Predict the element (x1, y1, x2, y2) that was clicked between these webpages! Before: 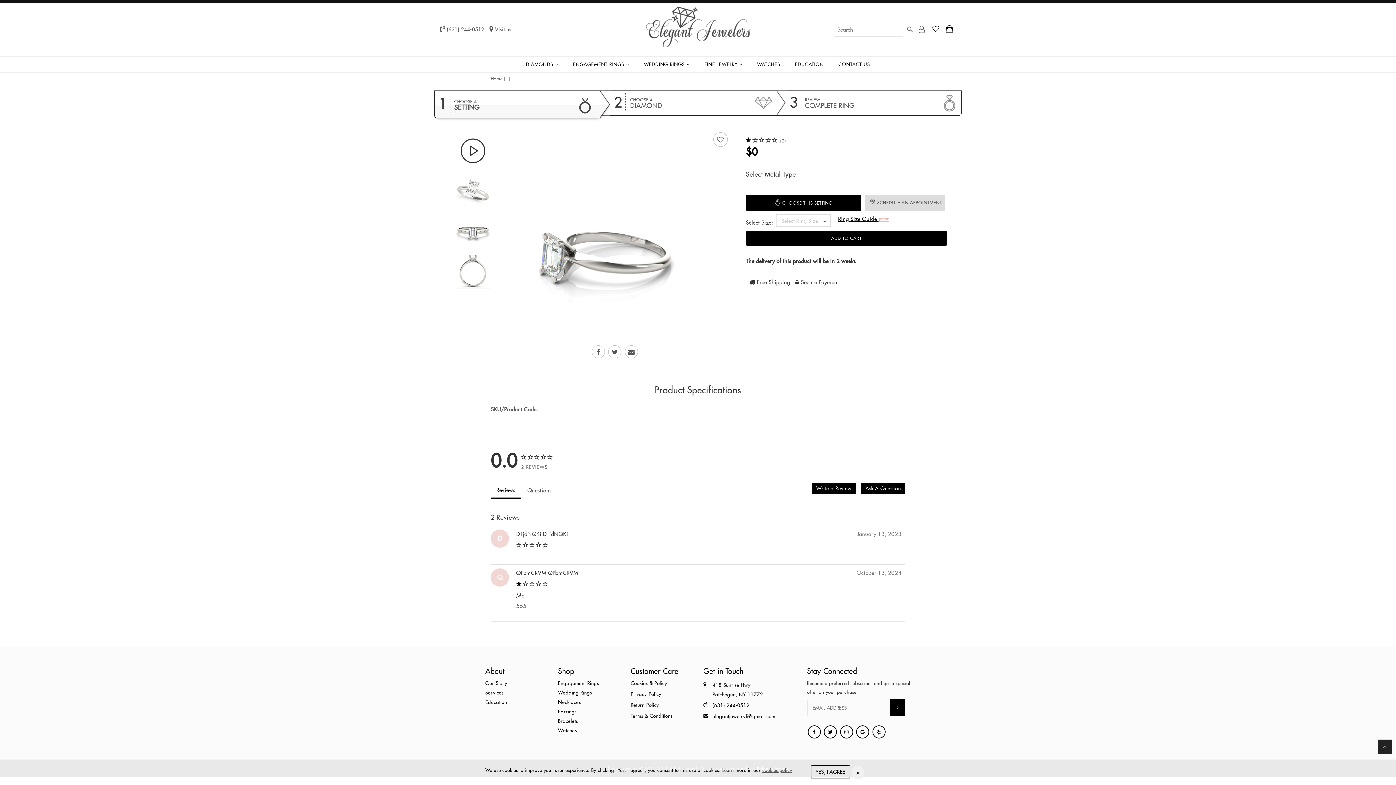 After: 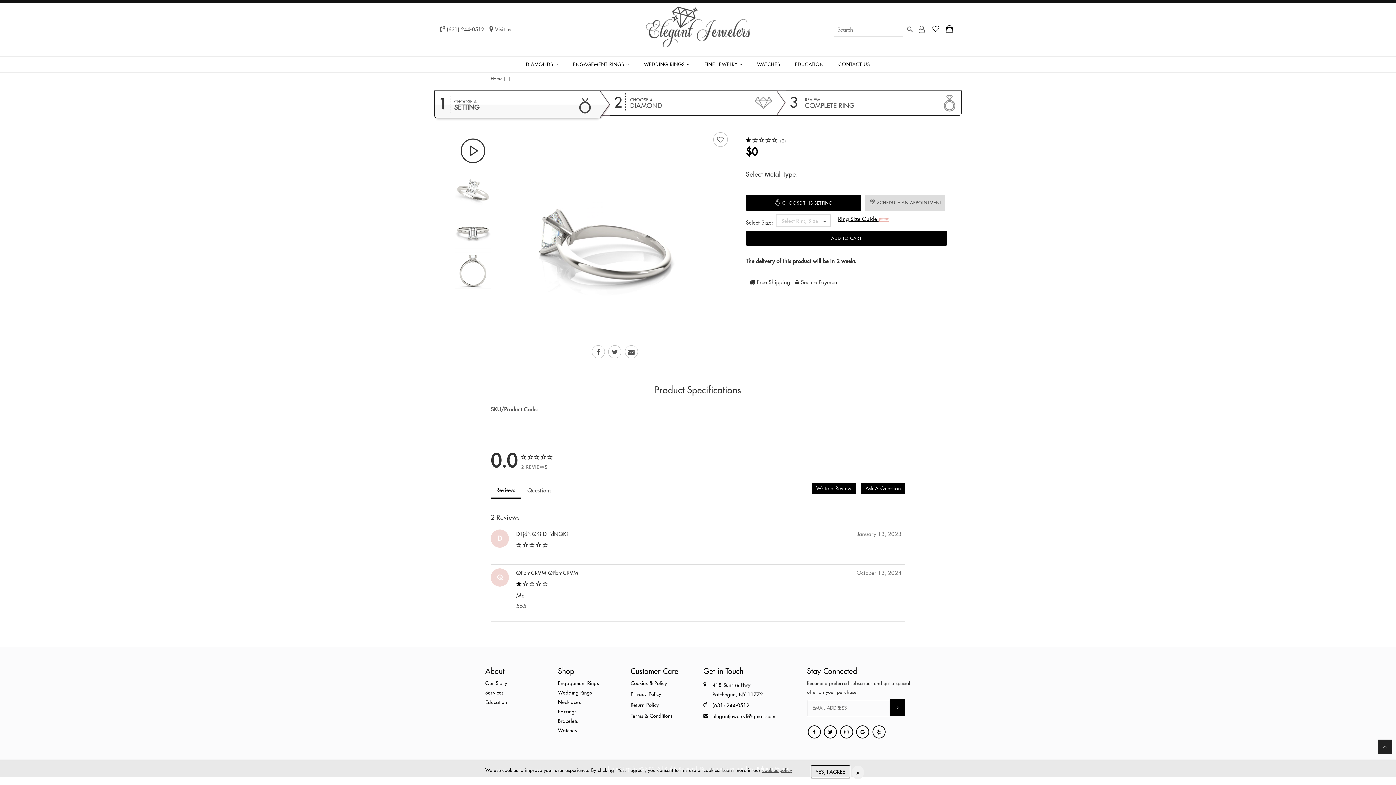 Action: bbox: (746, 231, 947, 245) label: ADD TO CART